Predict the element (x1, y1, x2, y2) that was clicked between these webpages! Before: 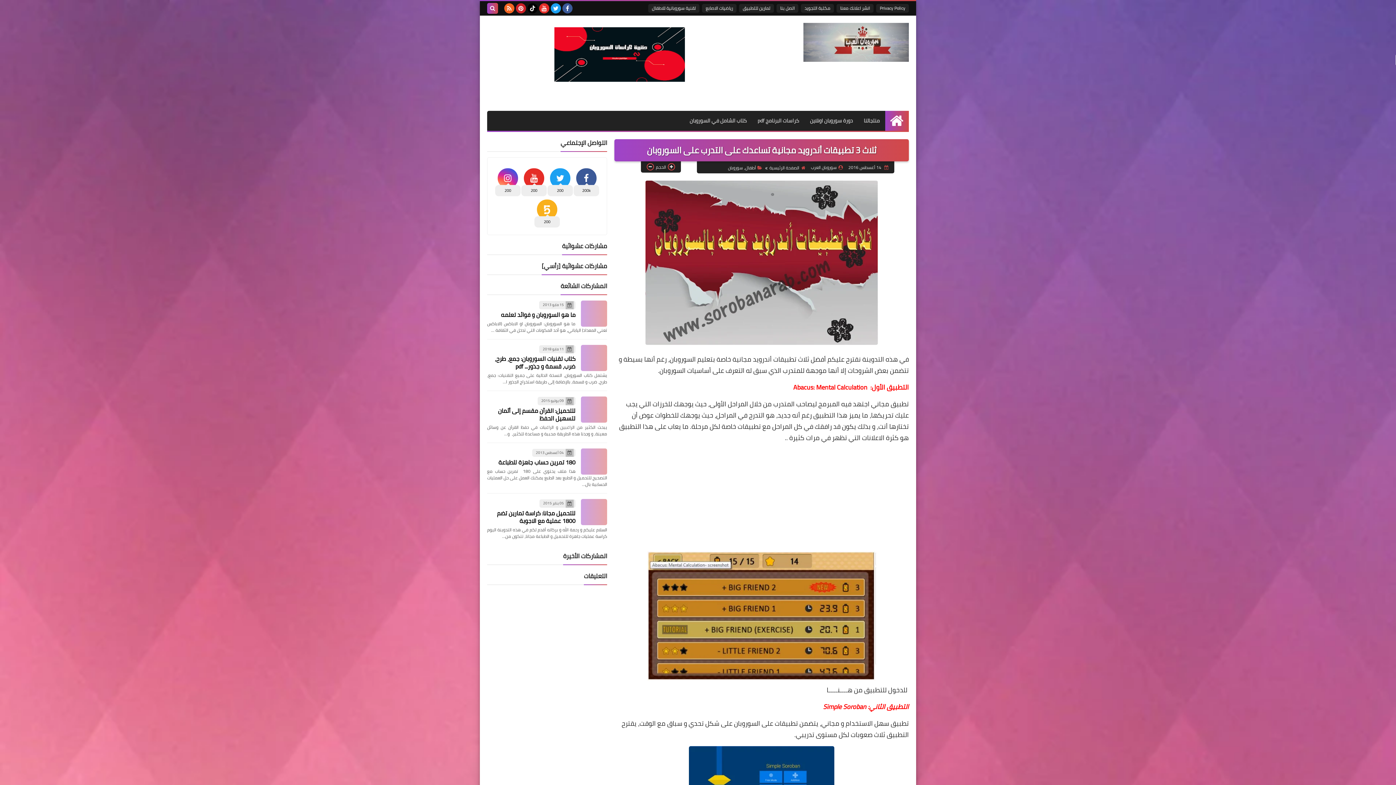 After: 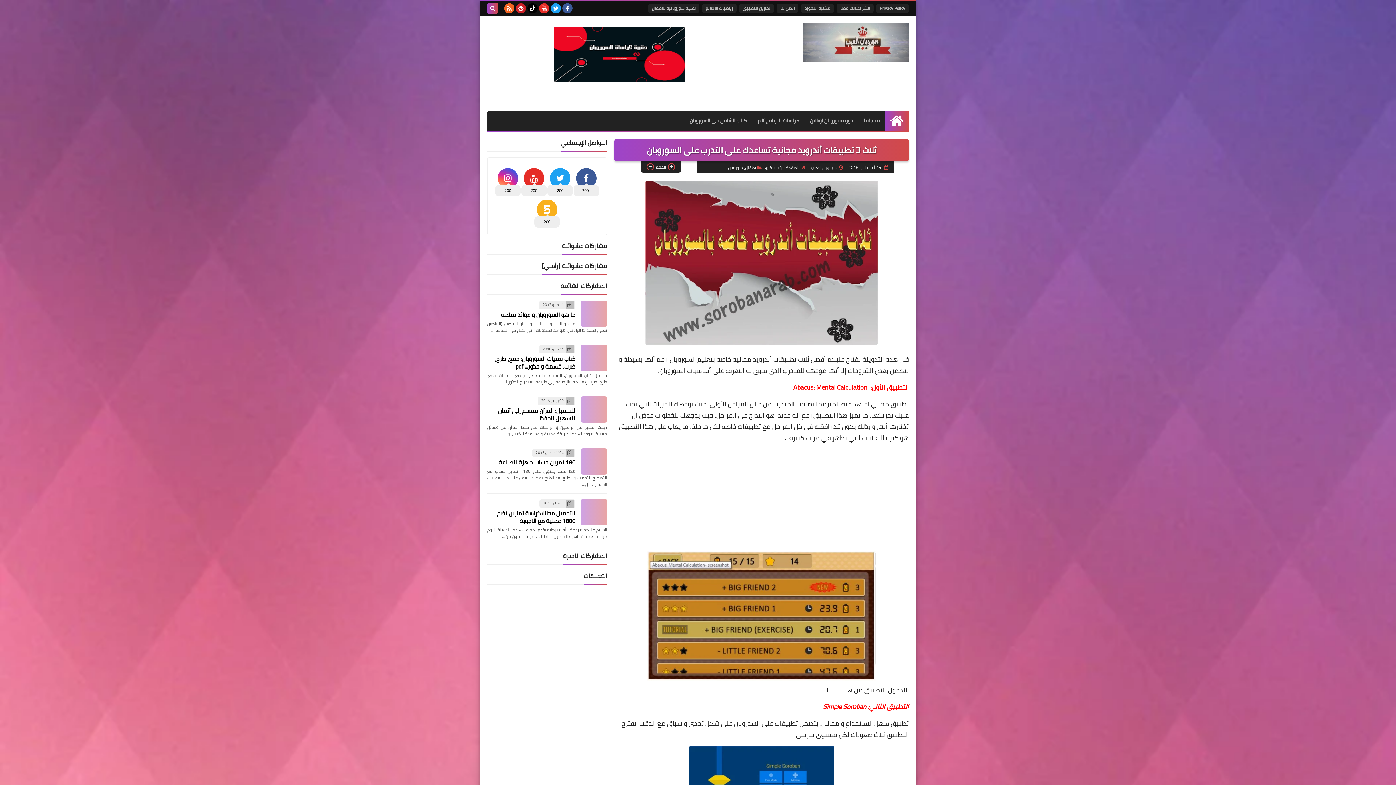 Action: bbox: (504, 3, 514, 13)